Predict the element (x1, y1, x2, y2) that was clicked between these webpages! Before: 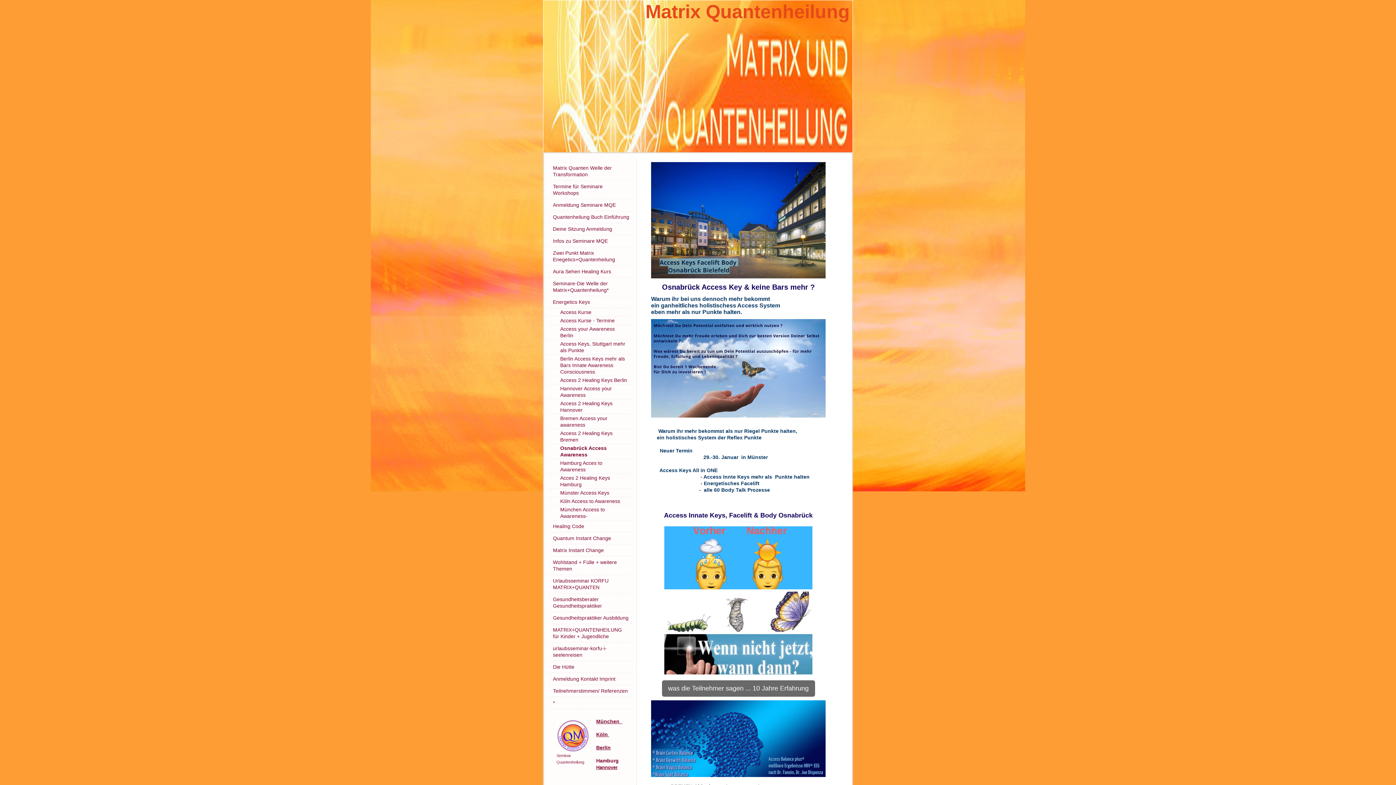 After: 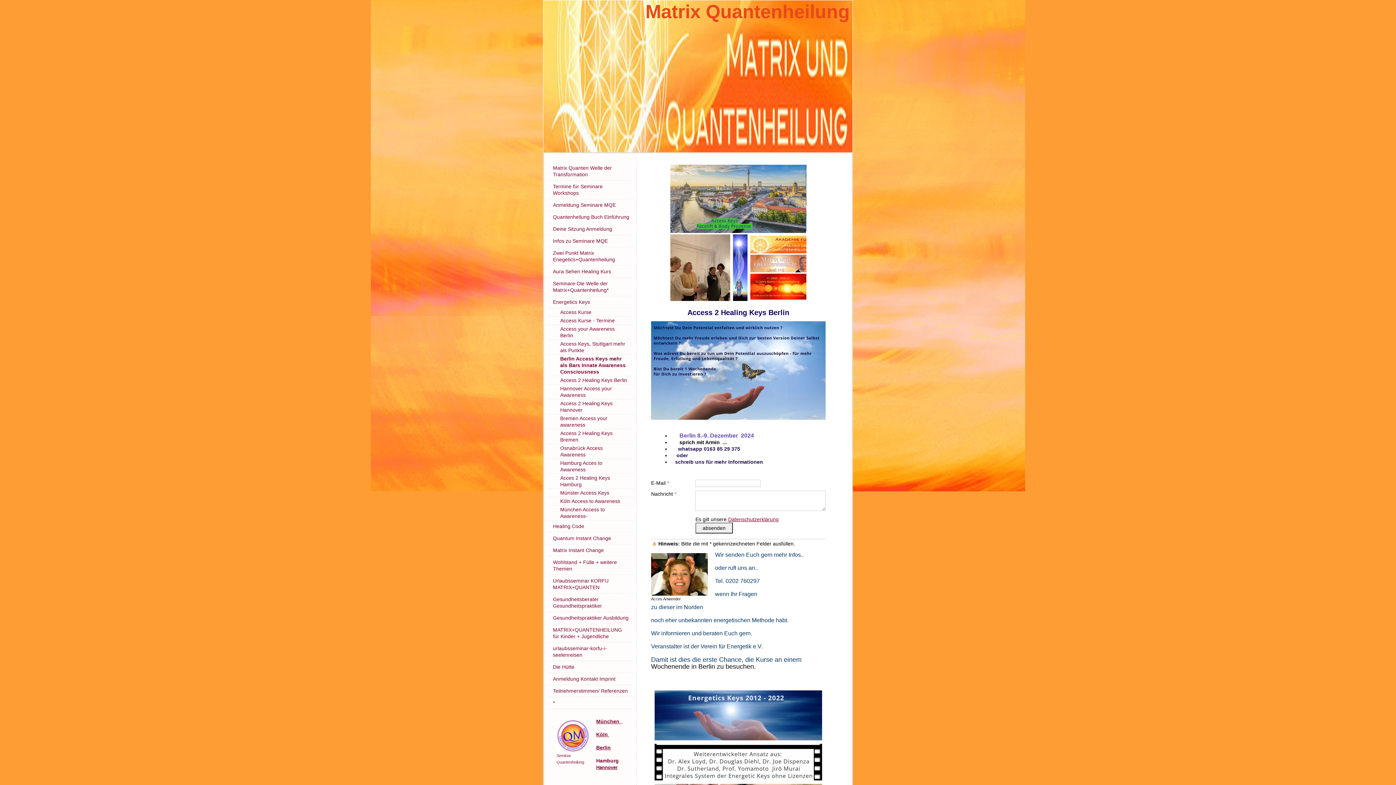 Action: label: Berlin Access Keys mehr als Bars Innate Awareness Consciousness bbox: (547, 354, 634, 376)